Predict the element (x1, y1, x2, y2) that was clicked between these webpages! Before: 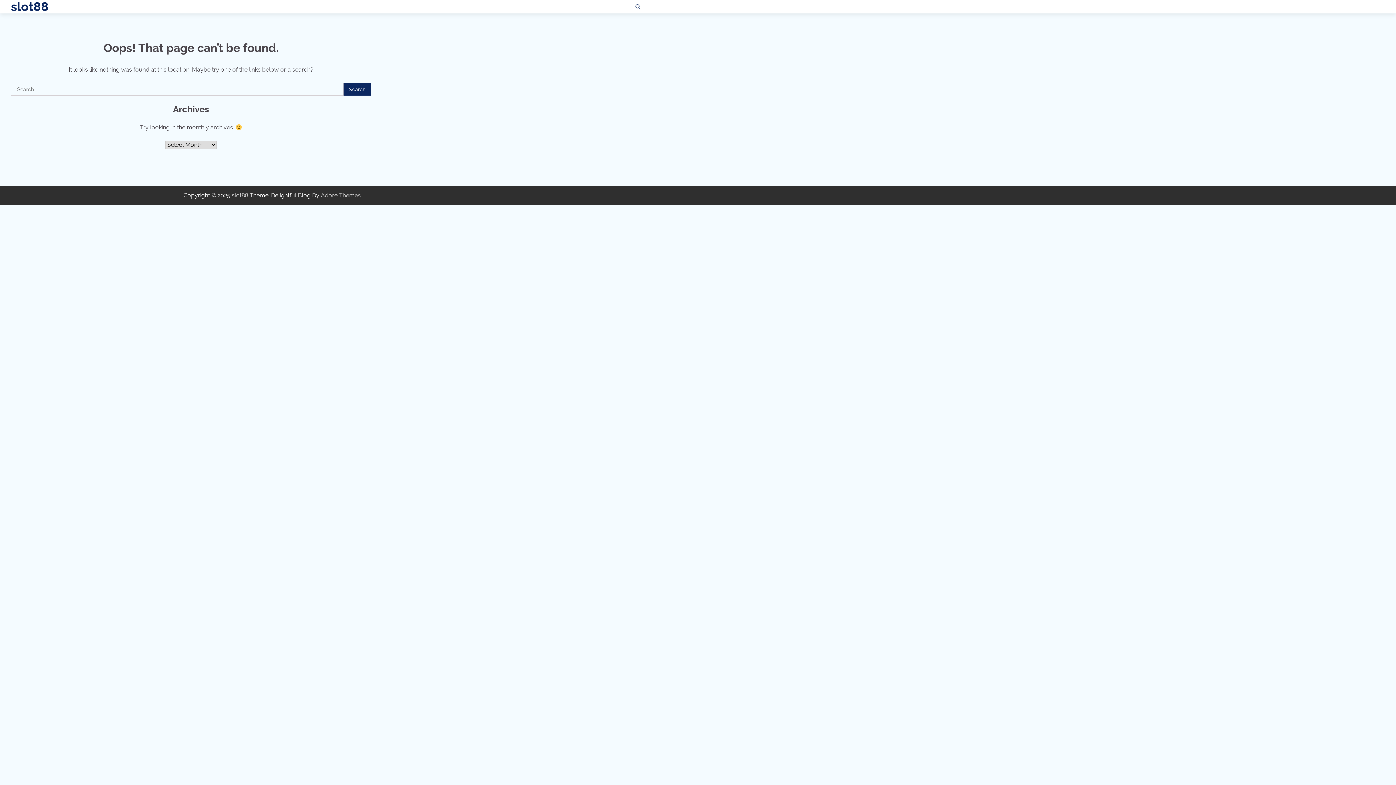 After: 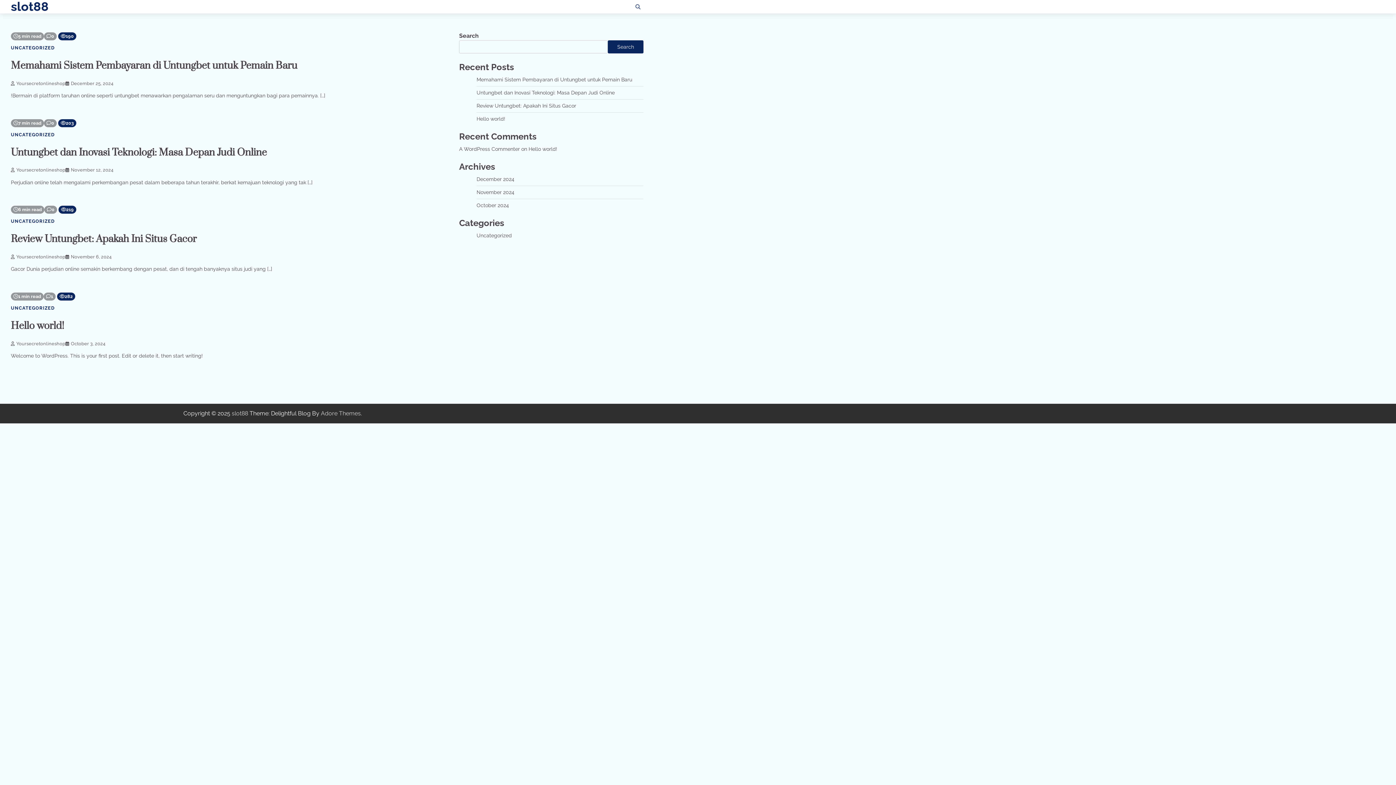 Action: label: slot88 bbox: (231, 192, 248, 199)